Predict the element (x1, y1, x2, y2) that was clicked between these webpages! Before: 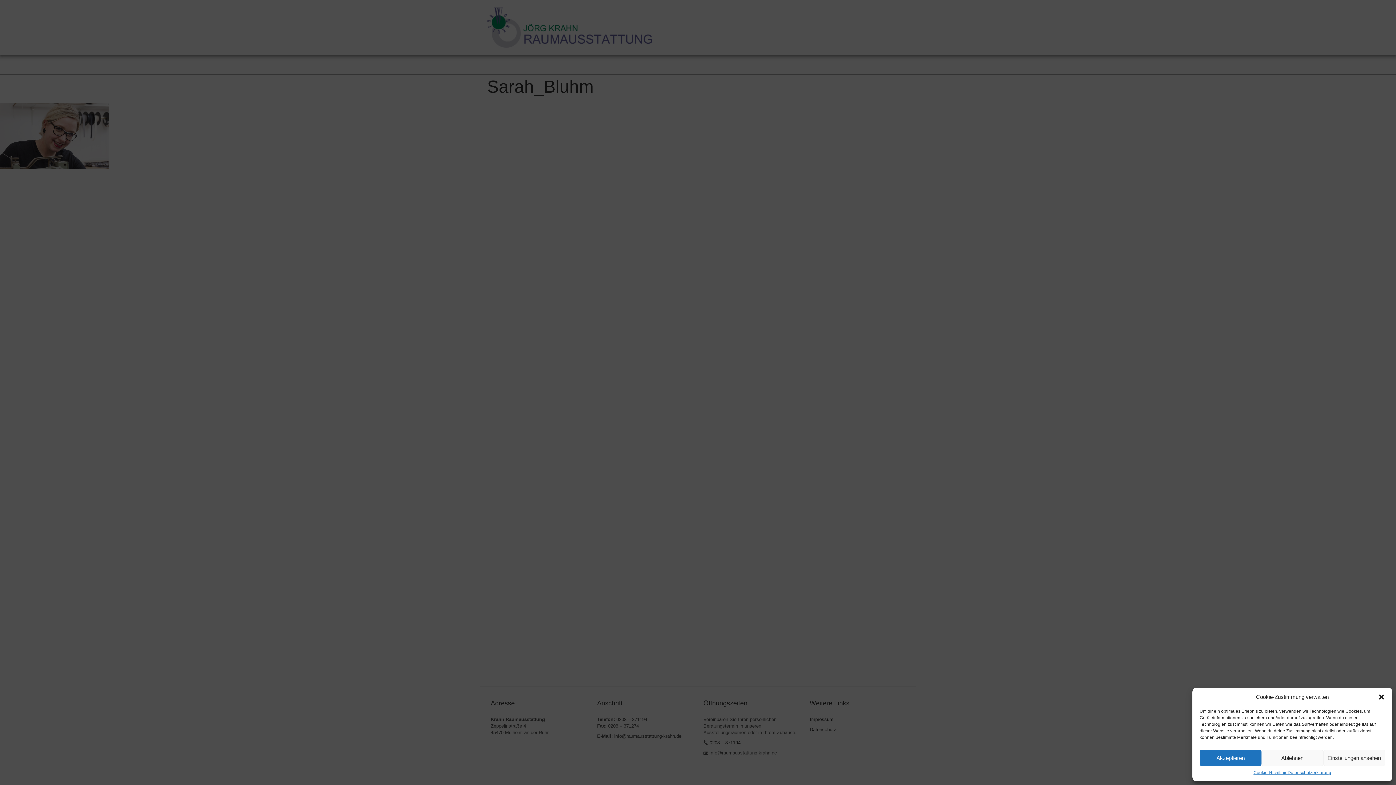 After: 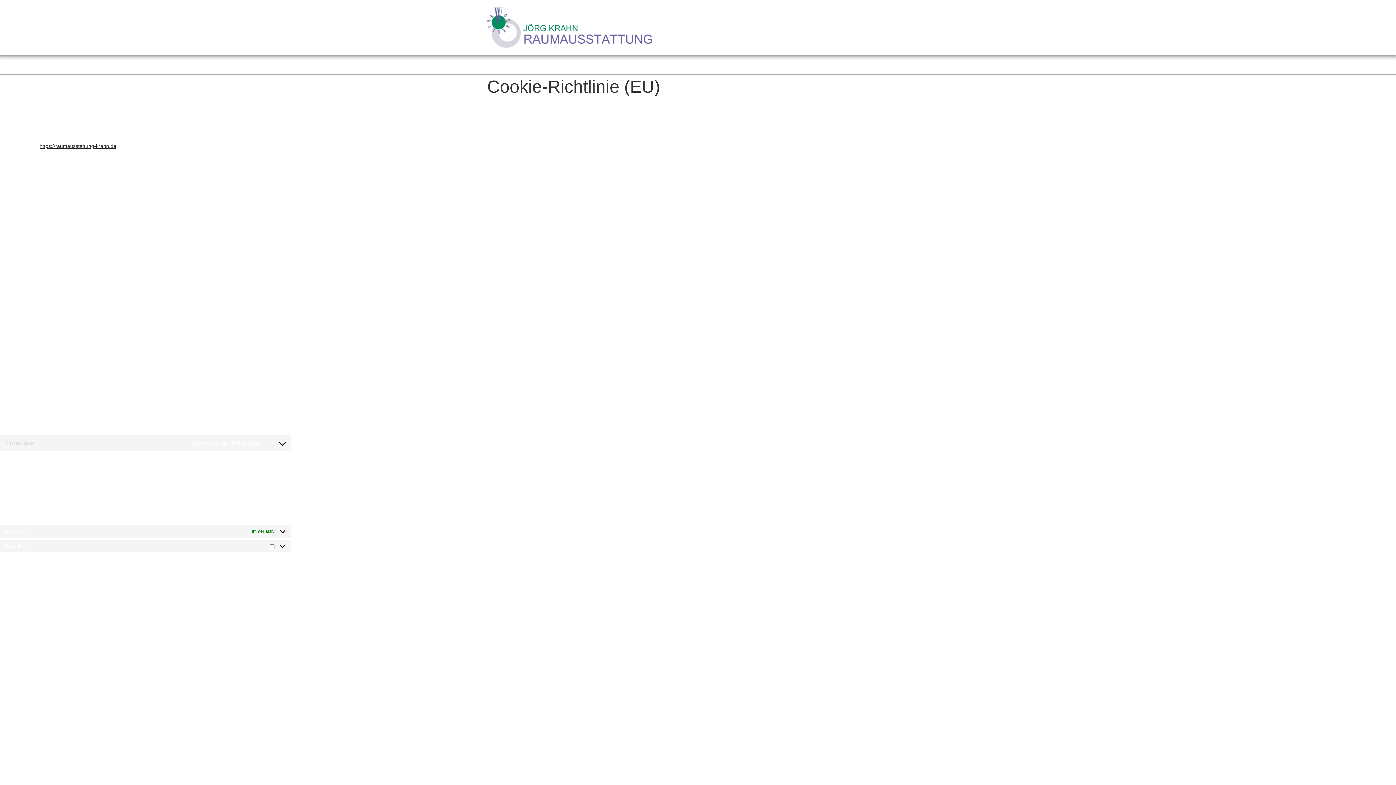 Action: label: Cookie-Richtlinie bbox: (1253, 770, 1287, 776)